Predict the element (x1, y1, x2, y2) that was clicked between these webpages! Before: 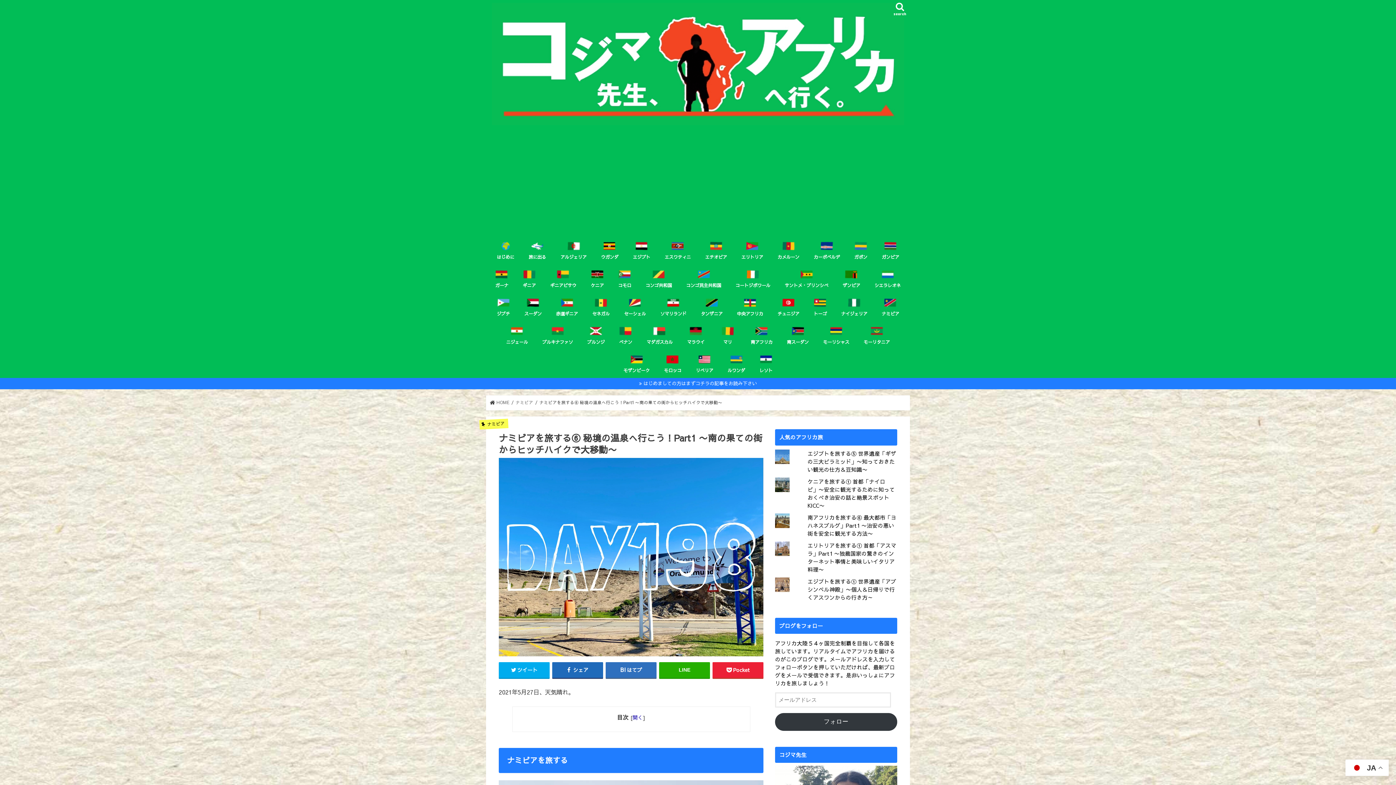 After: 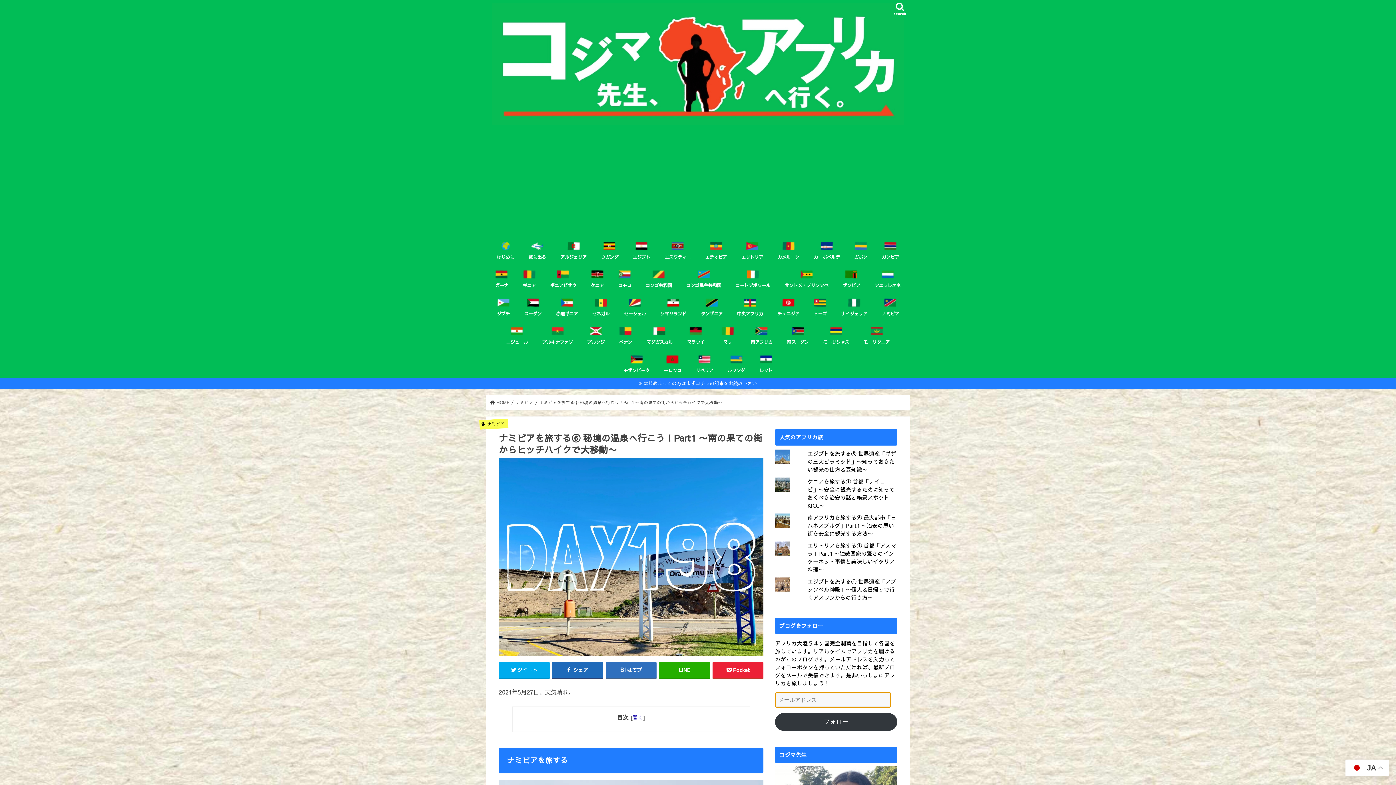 Action: label: フォロー bbox: (775, 713, 897, 731)